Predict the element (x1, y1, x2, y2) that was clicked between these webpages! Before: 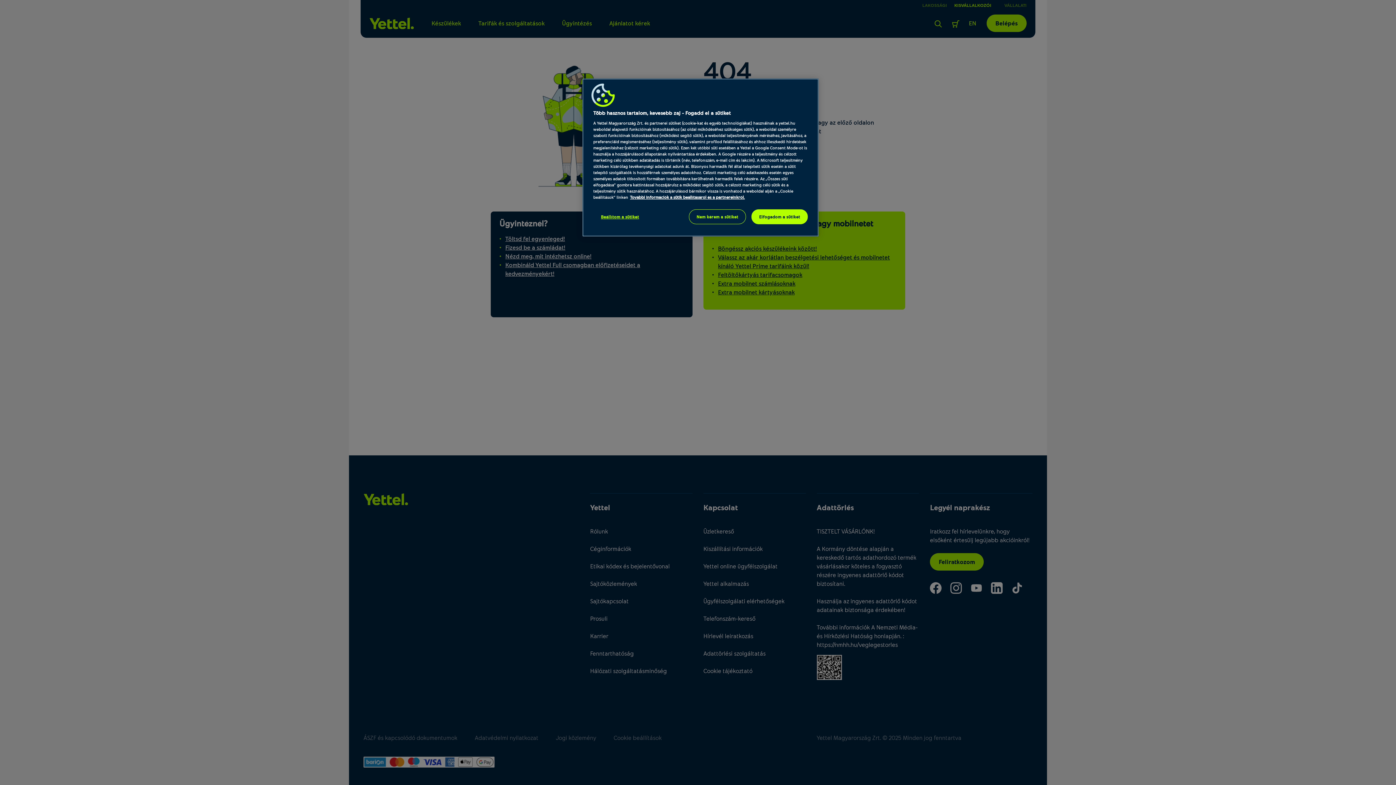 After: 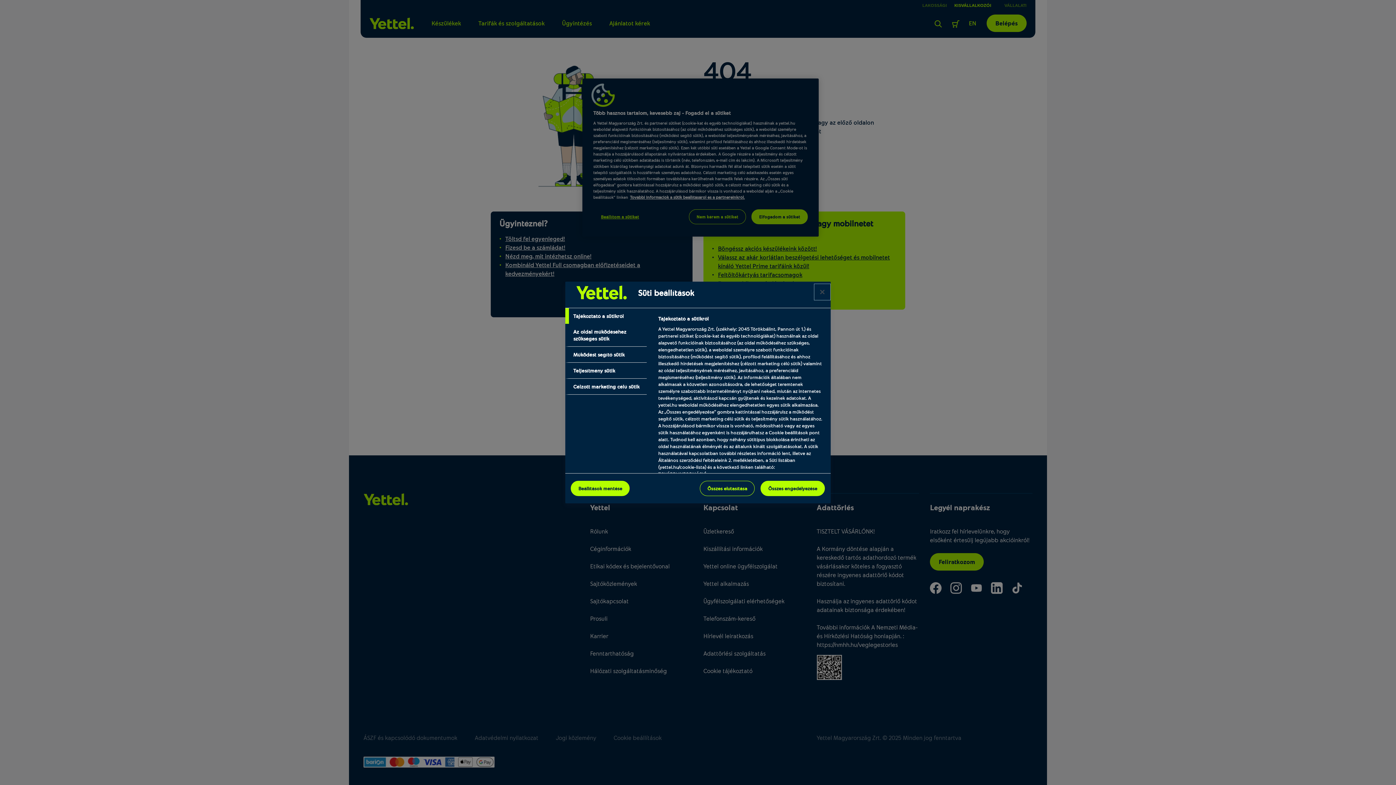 Action: label: Beállítom a sütiket bbox: (593, 209, 646, 224)